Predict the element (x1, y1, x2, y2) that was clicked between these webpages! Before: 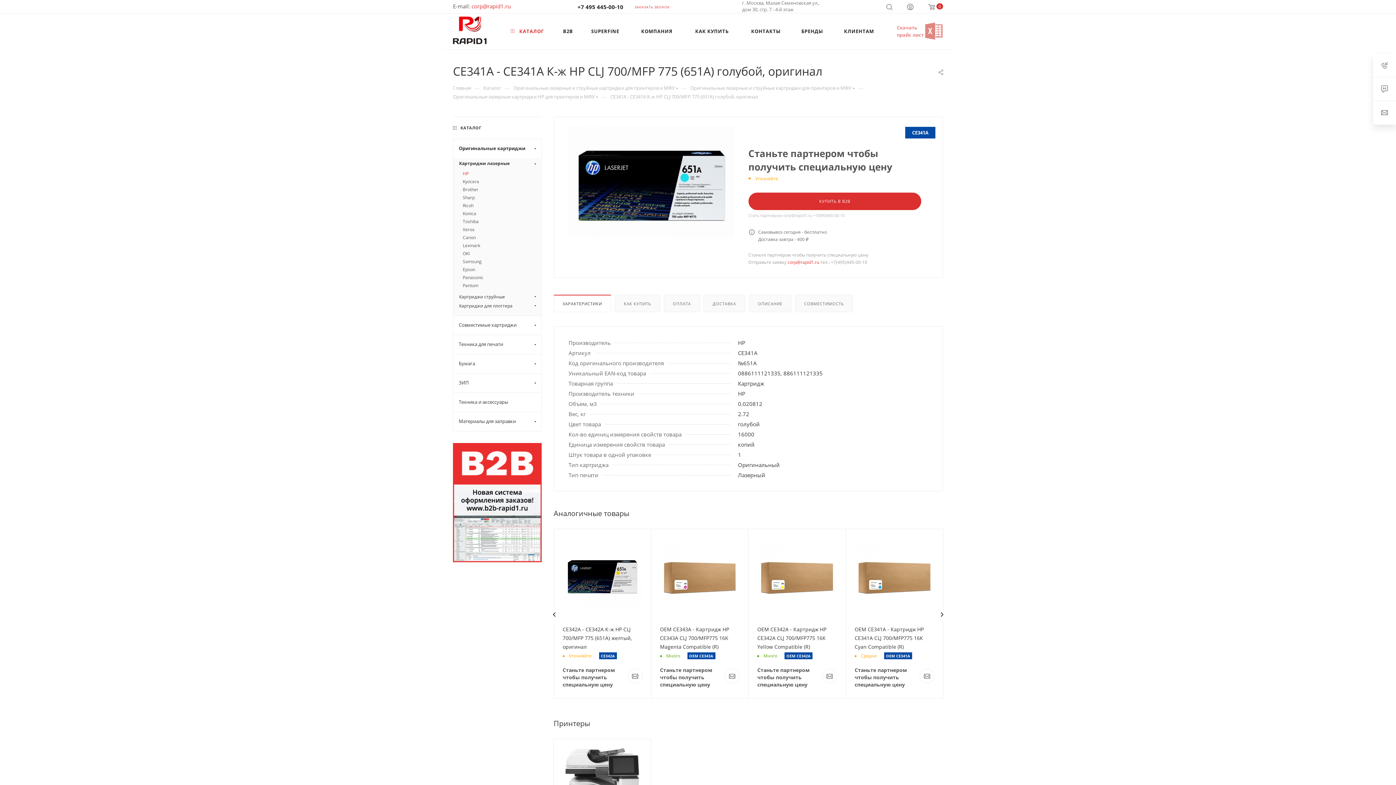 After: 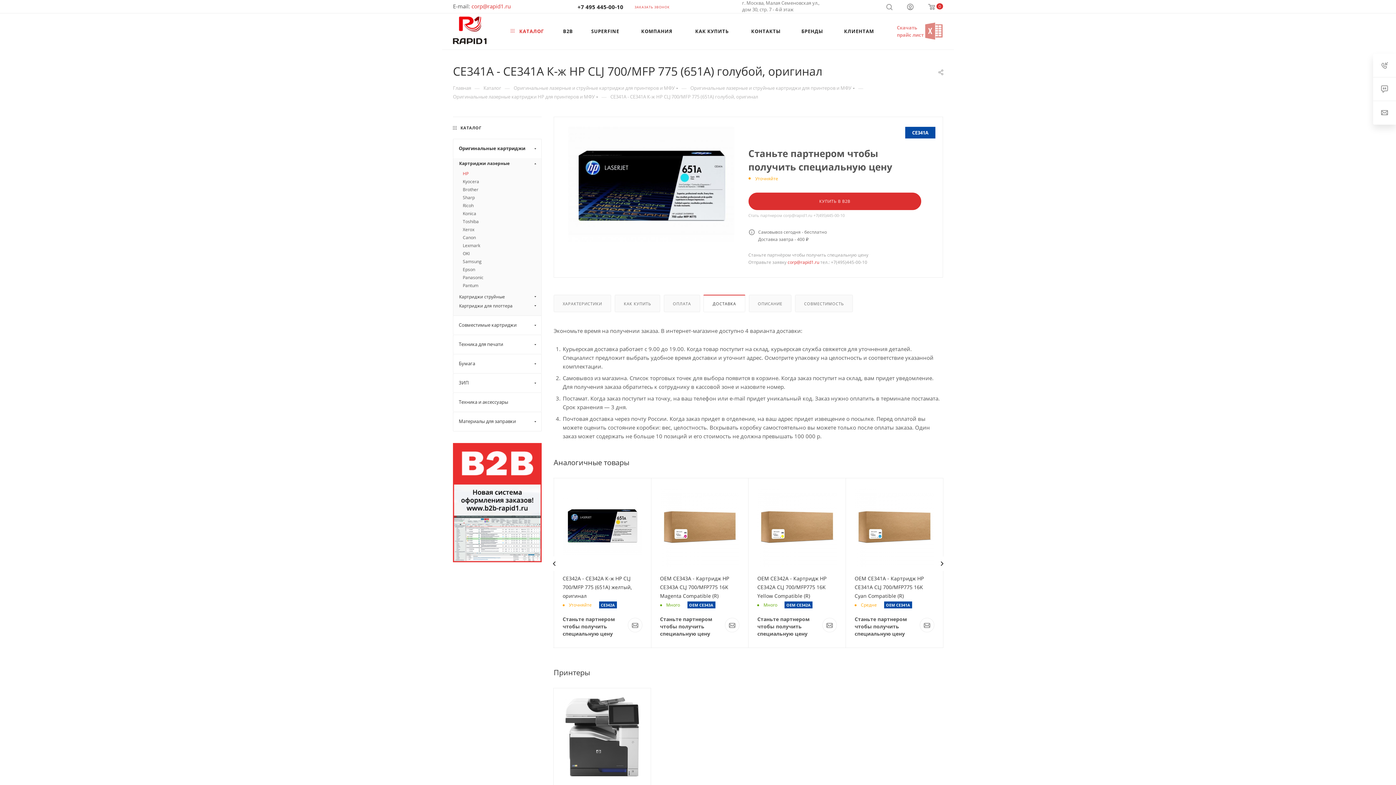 Action: label: ДОСТАВКА bbox: (704, 295, 745, 311)